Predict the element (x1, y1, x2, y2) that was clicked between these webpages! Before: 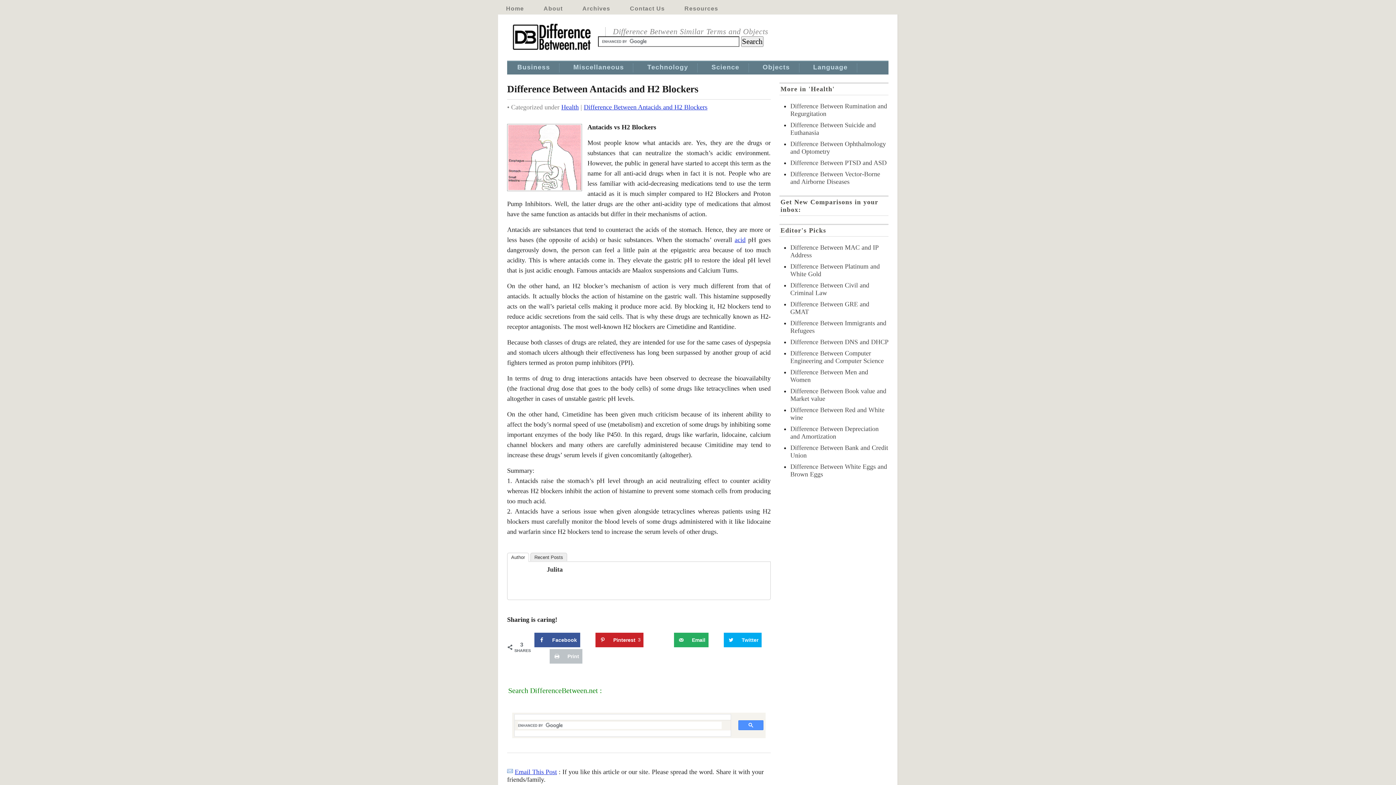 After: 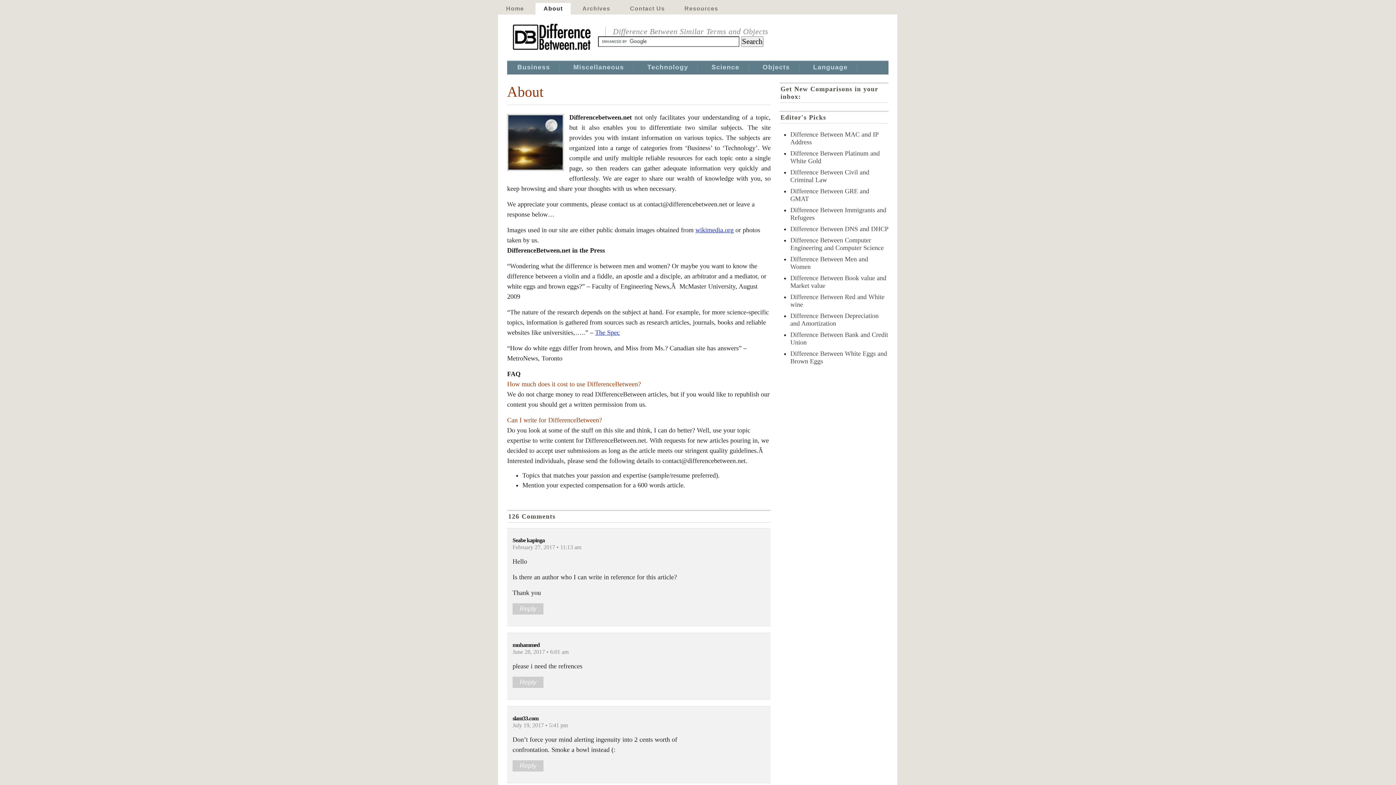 Action: label: About bbox: (535, 2, 570, 14)